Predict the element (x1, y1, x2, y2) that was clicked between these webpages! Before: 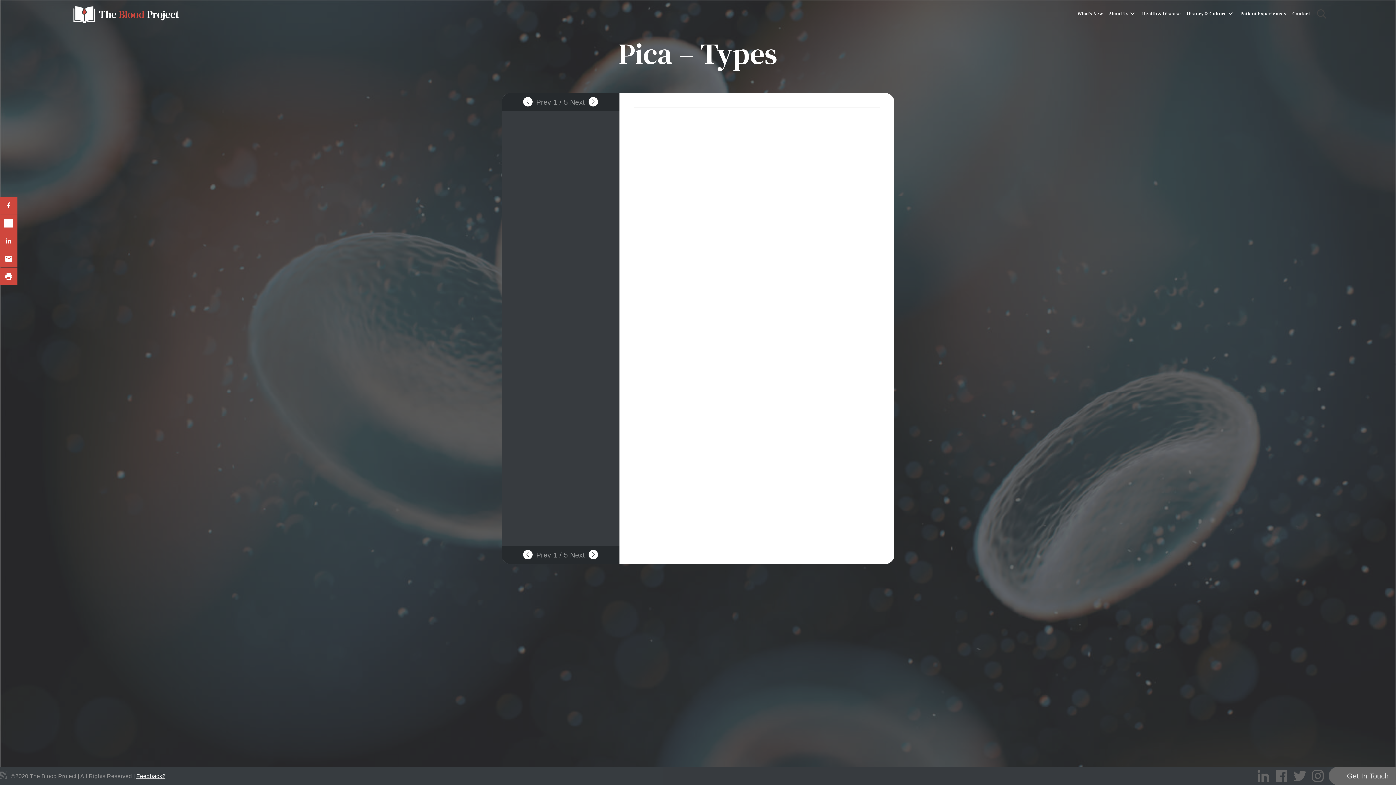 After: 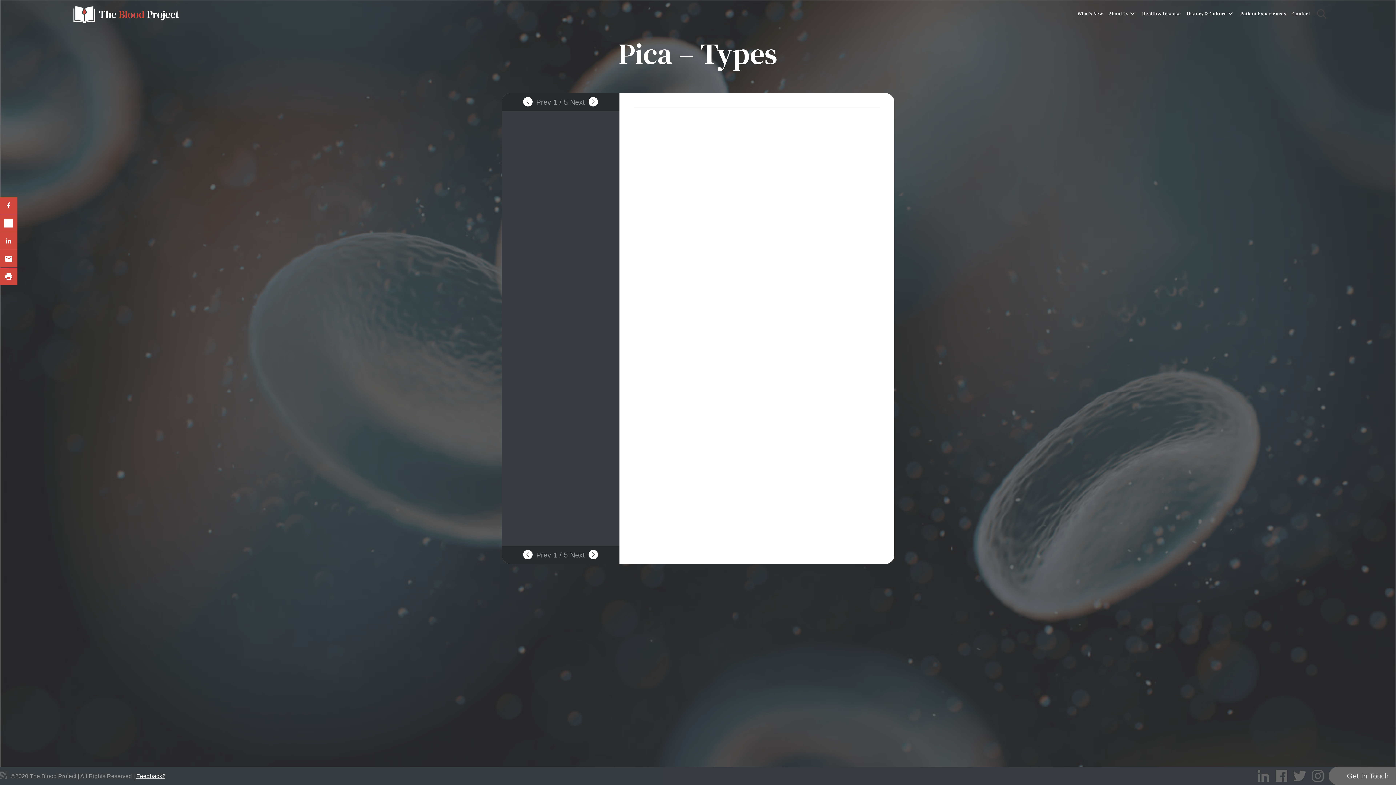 Action: bbox: (1256, 767, 1270, 785)